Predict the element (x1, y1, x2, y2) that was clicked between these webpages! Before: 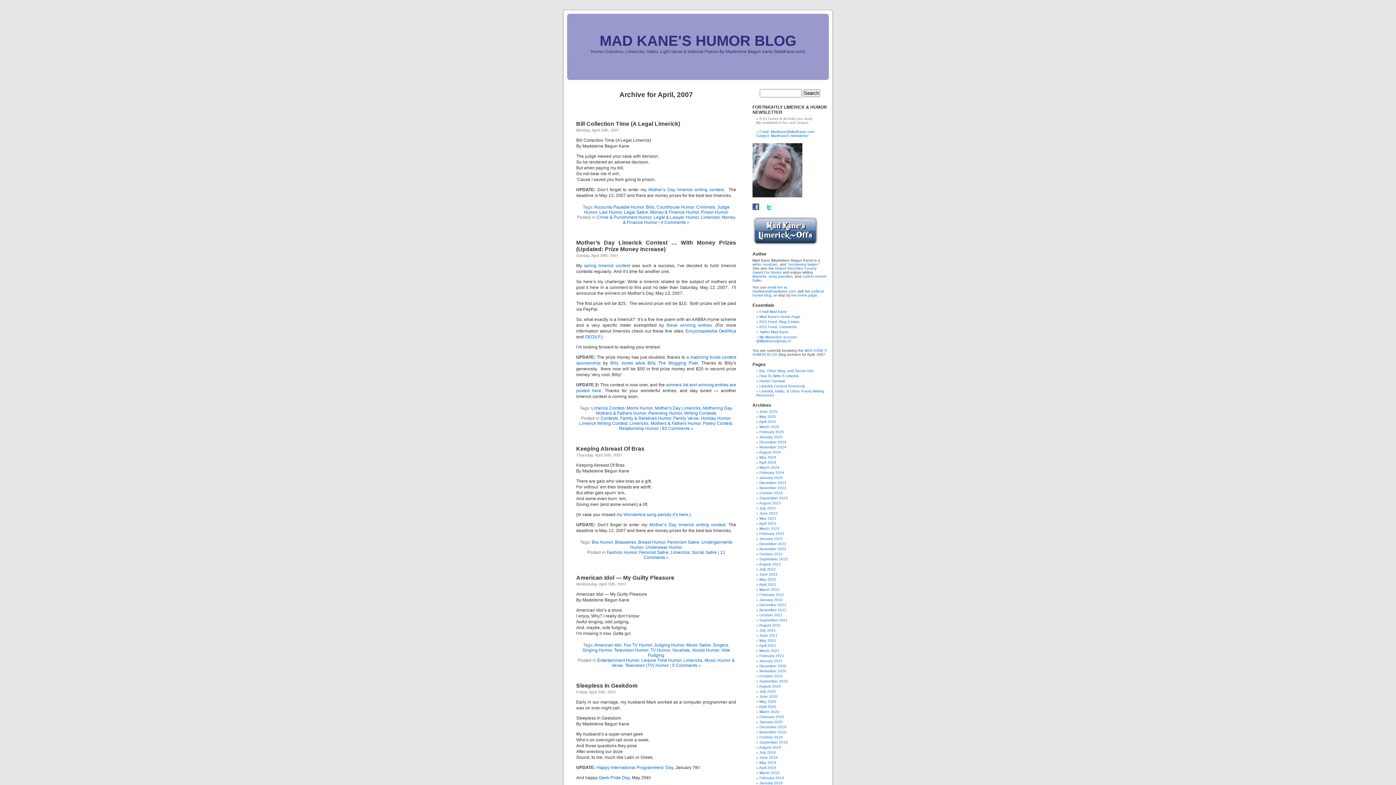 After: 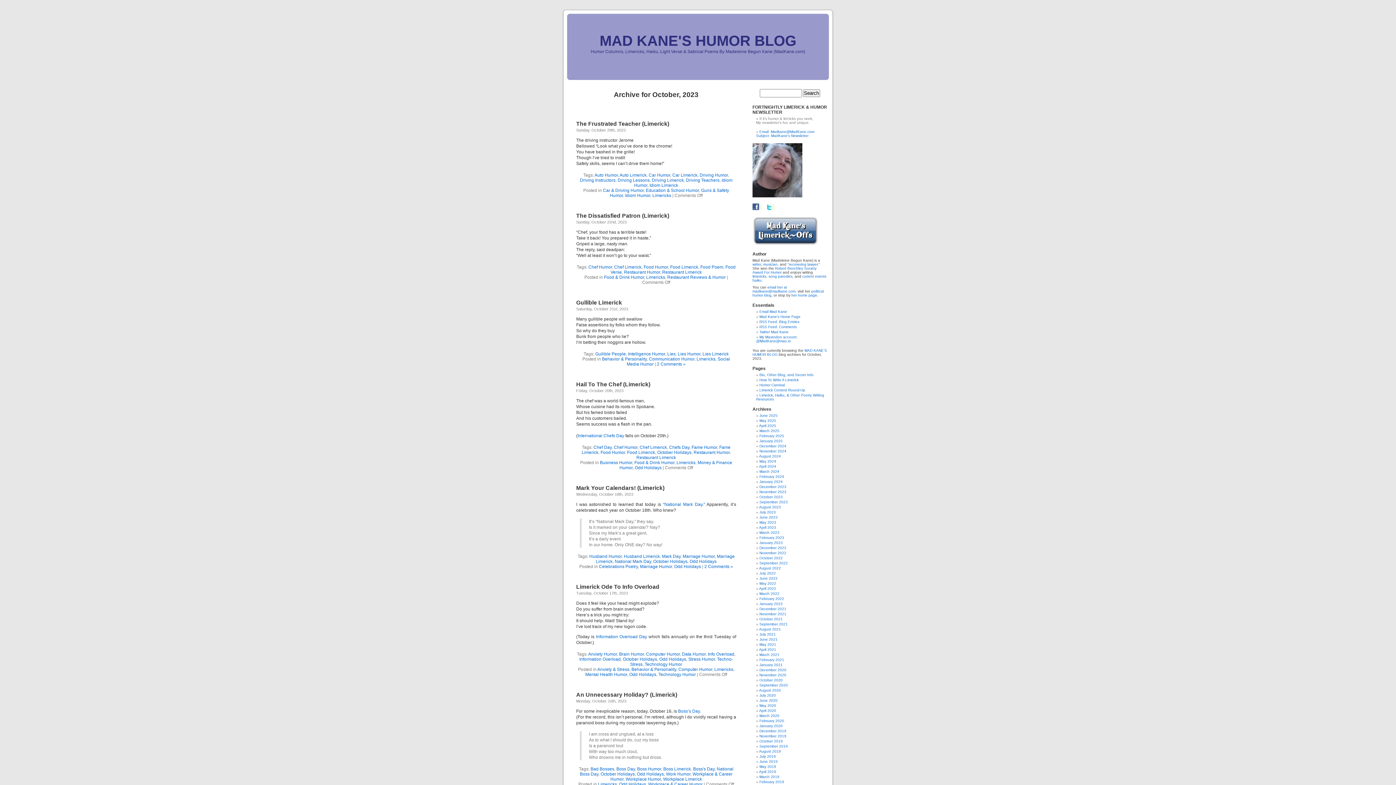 Action: label: October 2023 bbox: (759, 491, 782, 495)